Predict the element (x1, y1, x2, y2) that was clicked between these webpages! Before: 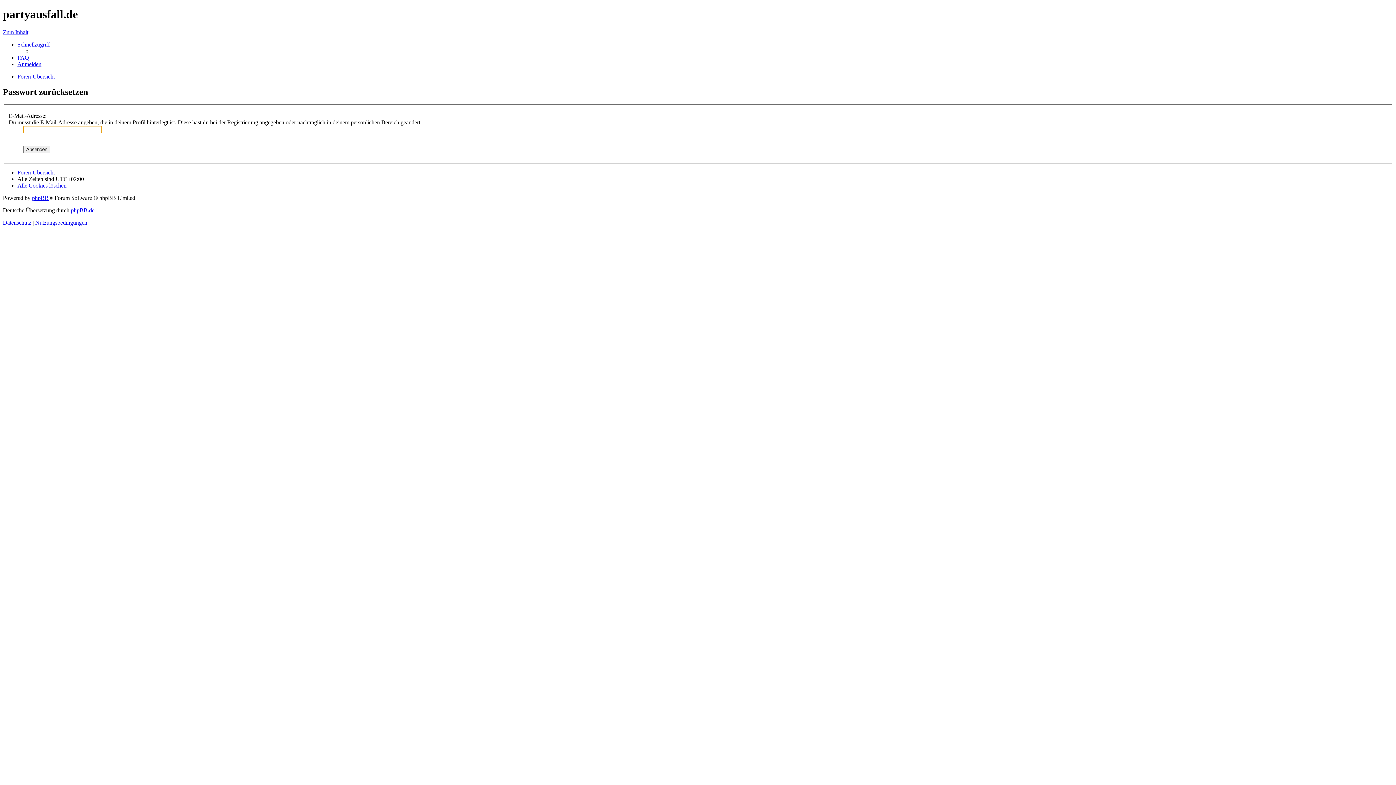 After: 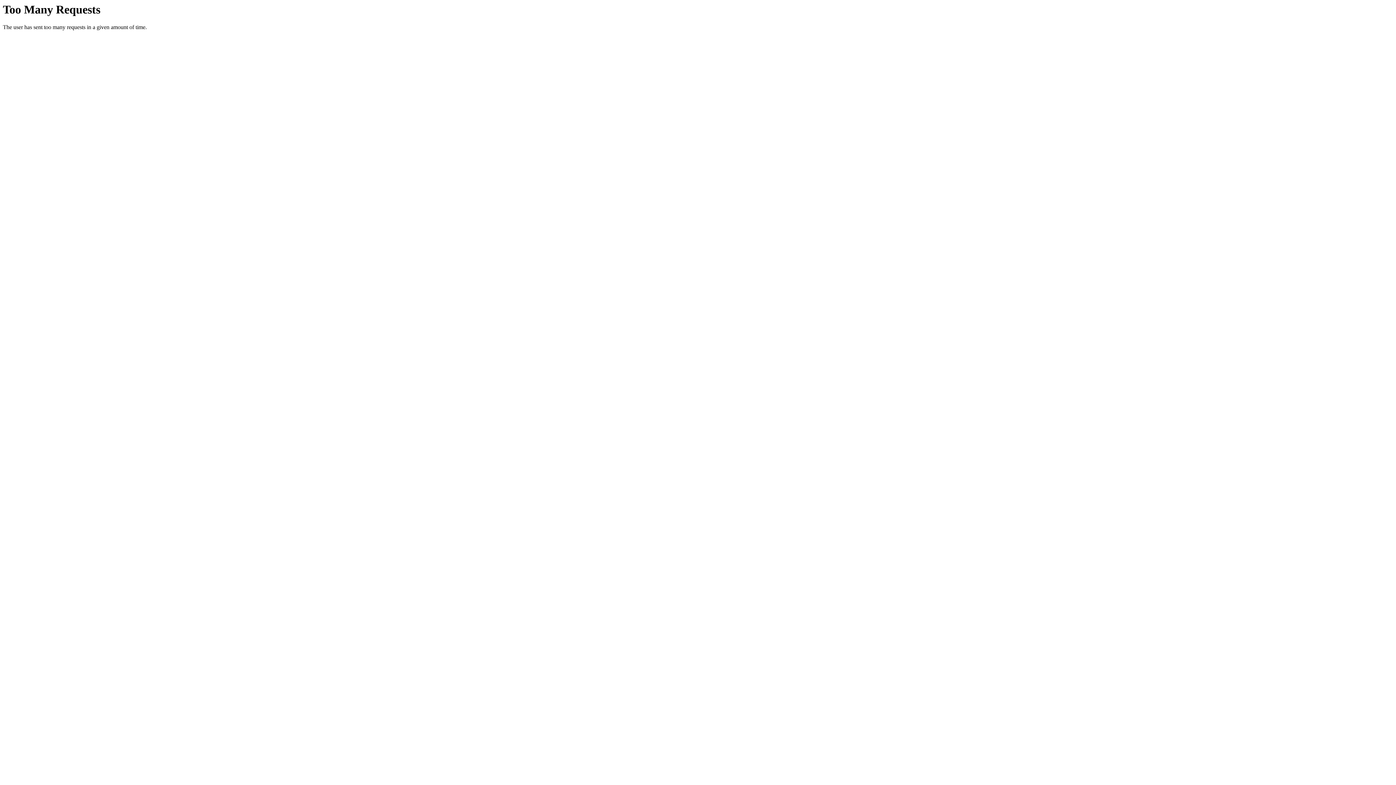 Action: bbox: (17, 61, 41, 67) label: Anmelden